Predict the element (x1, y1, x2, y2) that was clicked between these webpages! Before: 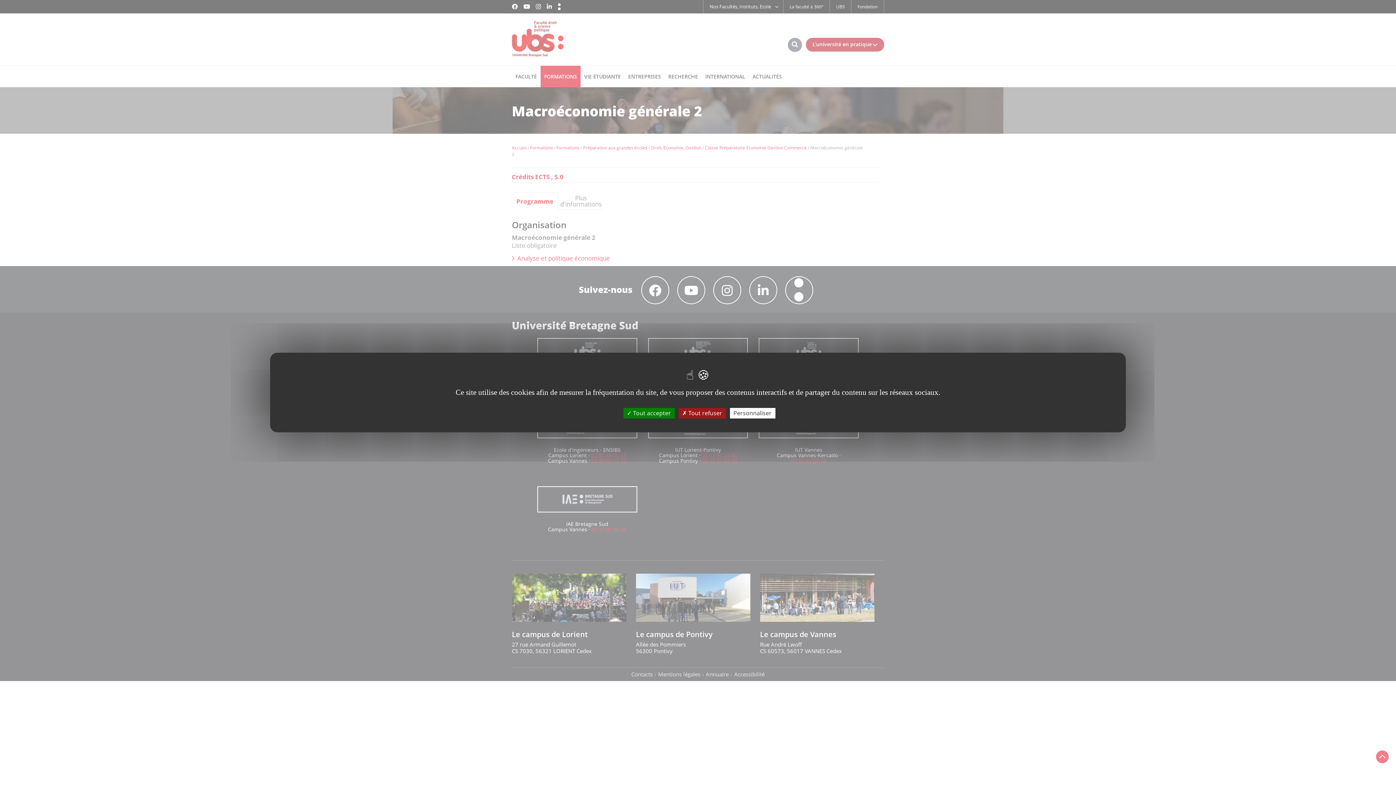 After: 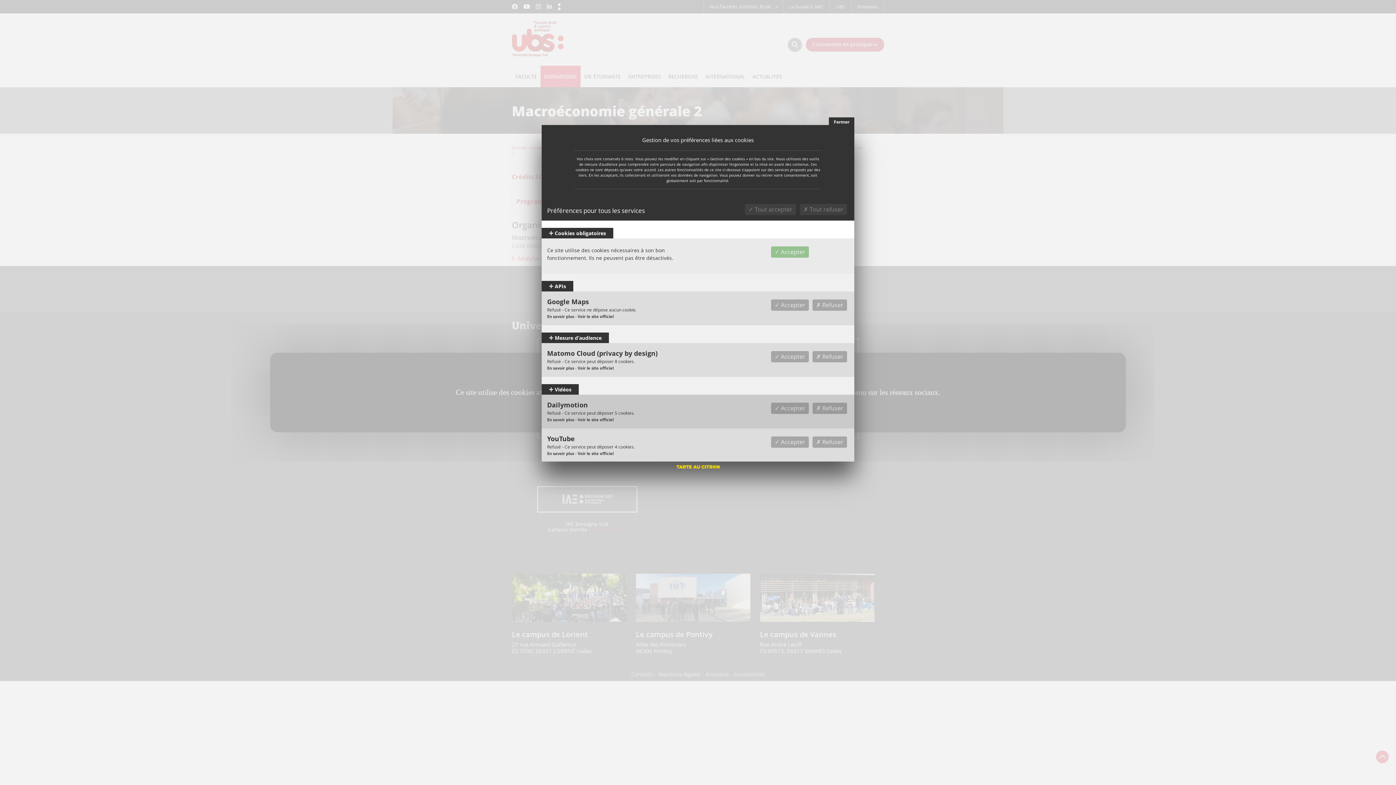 Action: bbox: (730, 408, 775, 418) label: Personnaliser (fenêtre modale)